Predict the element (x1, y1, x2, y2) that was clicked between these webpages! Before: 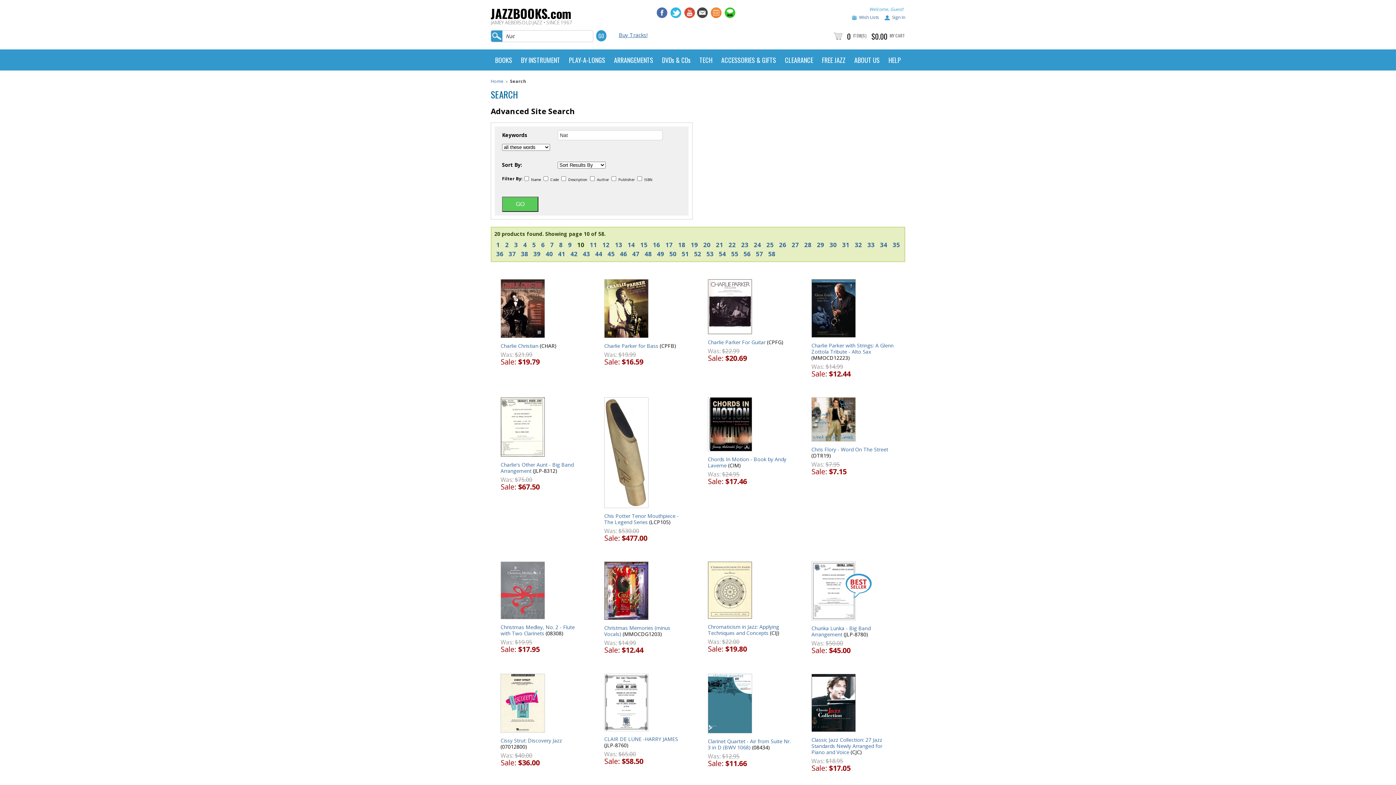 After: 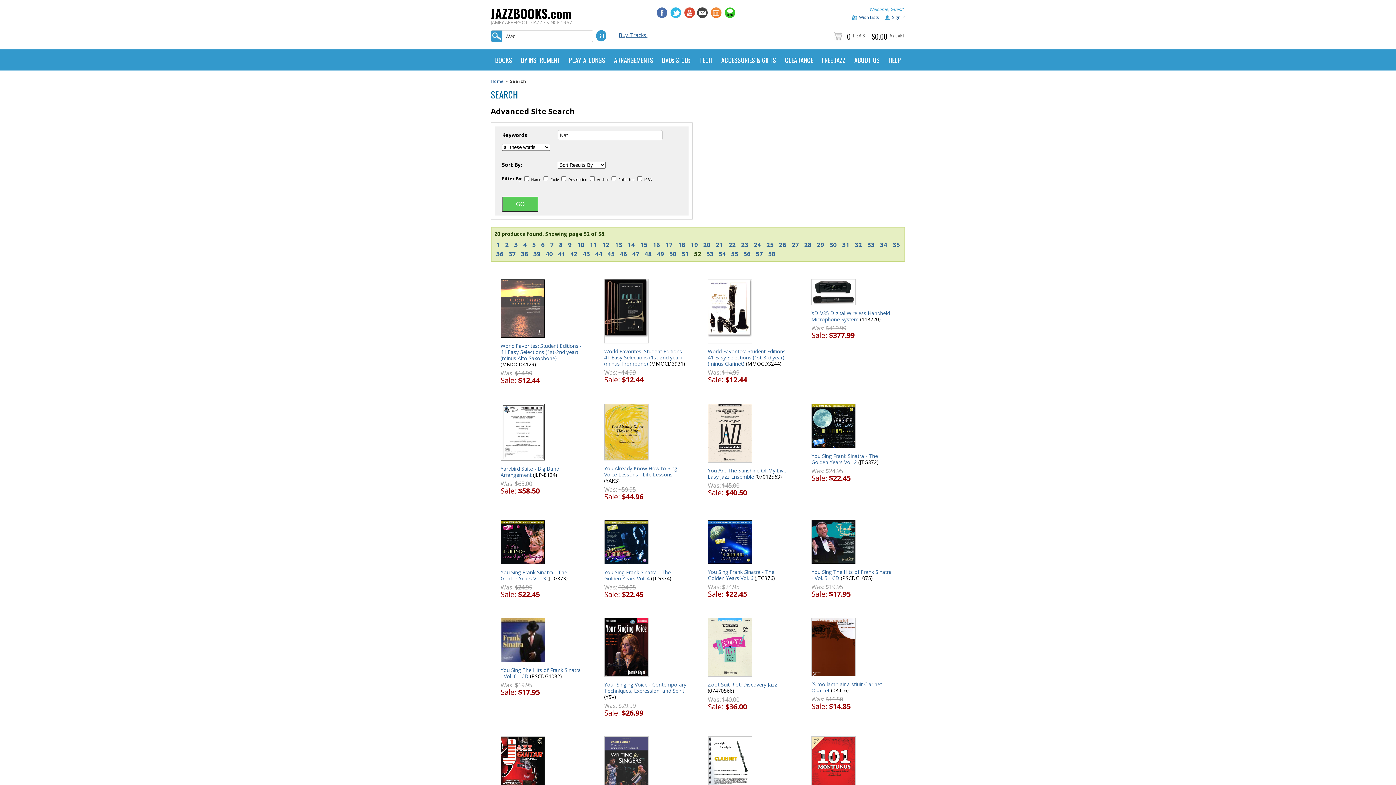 Action: label: 52 bbox: (694, 249, 701, 258)